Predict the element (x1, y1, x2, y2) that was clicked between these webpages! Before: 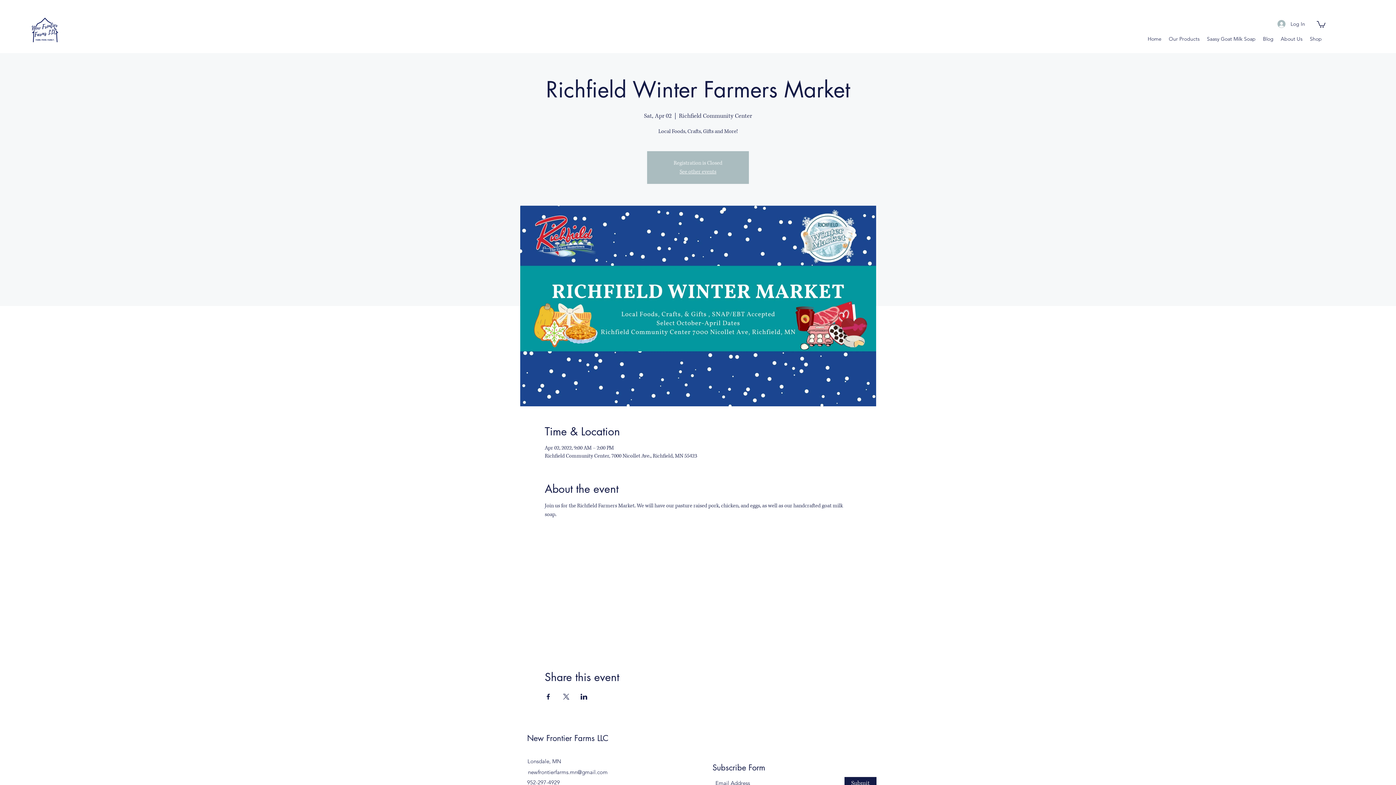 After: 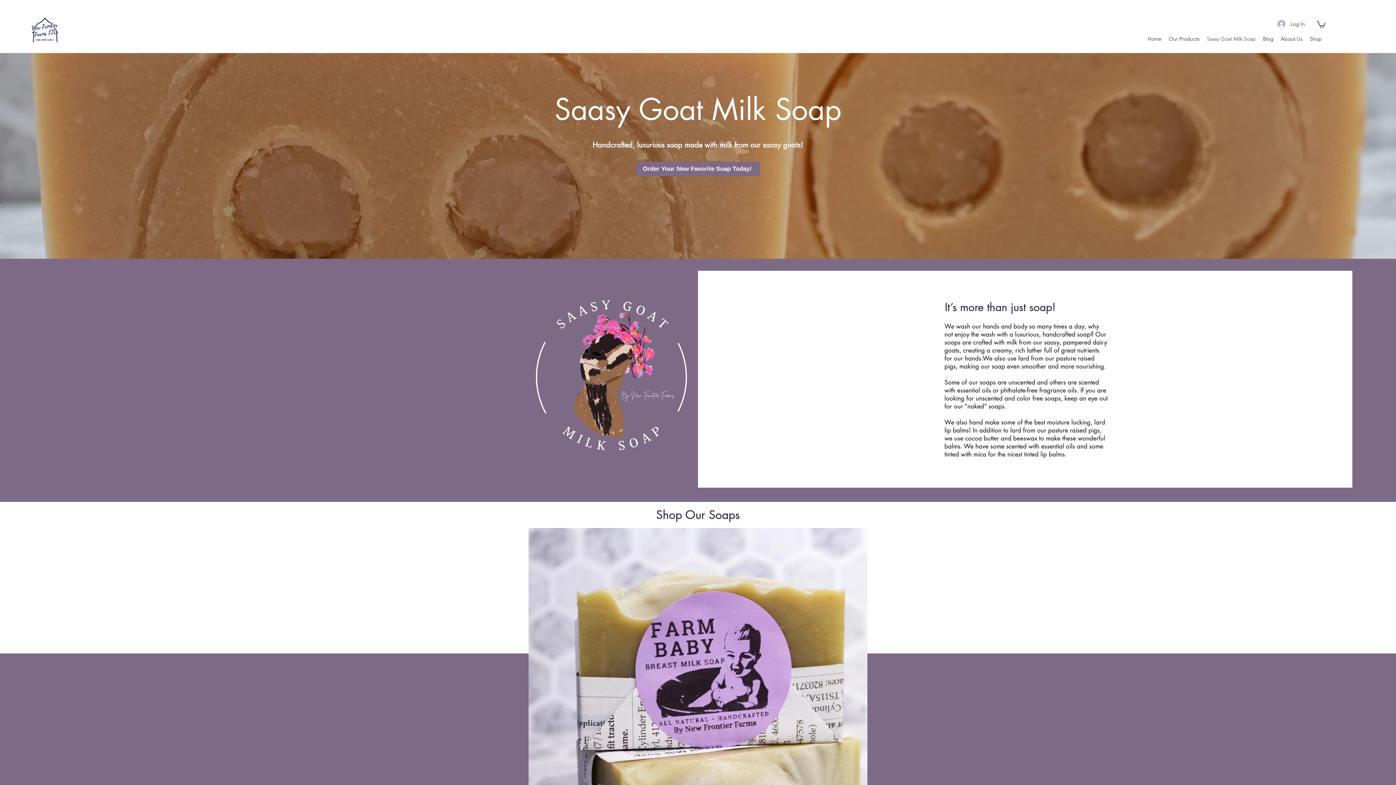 Action: label: Saasy Goat Milk Soap bbox: (1203, 33, 1259, 44)